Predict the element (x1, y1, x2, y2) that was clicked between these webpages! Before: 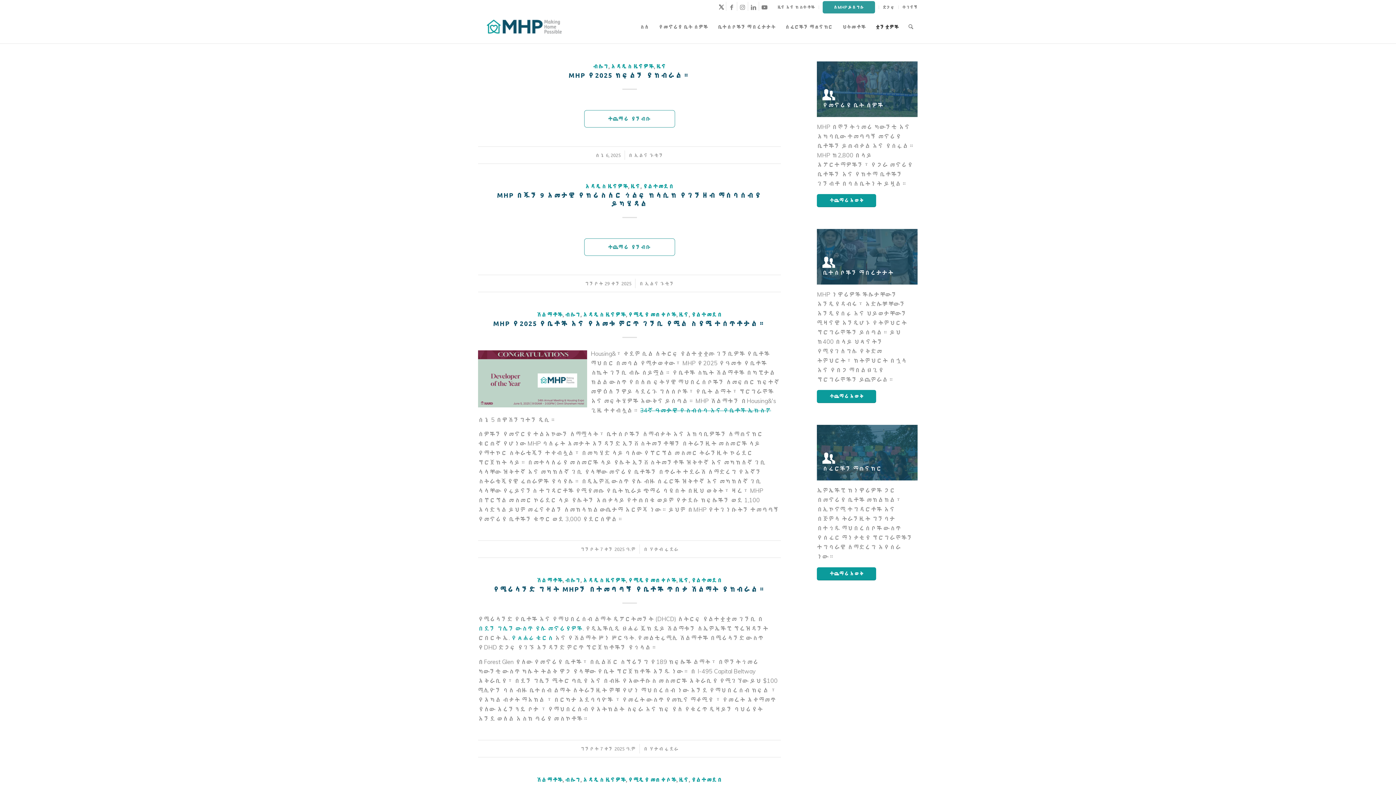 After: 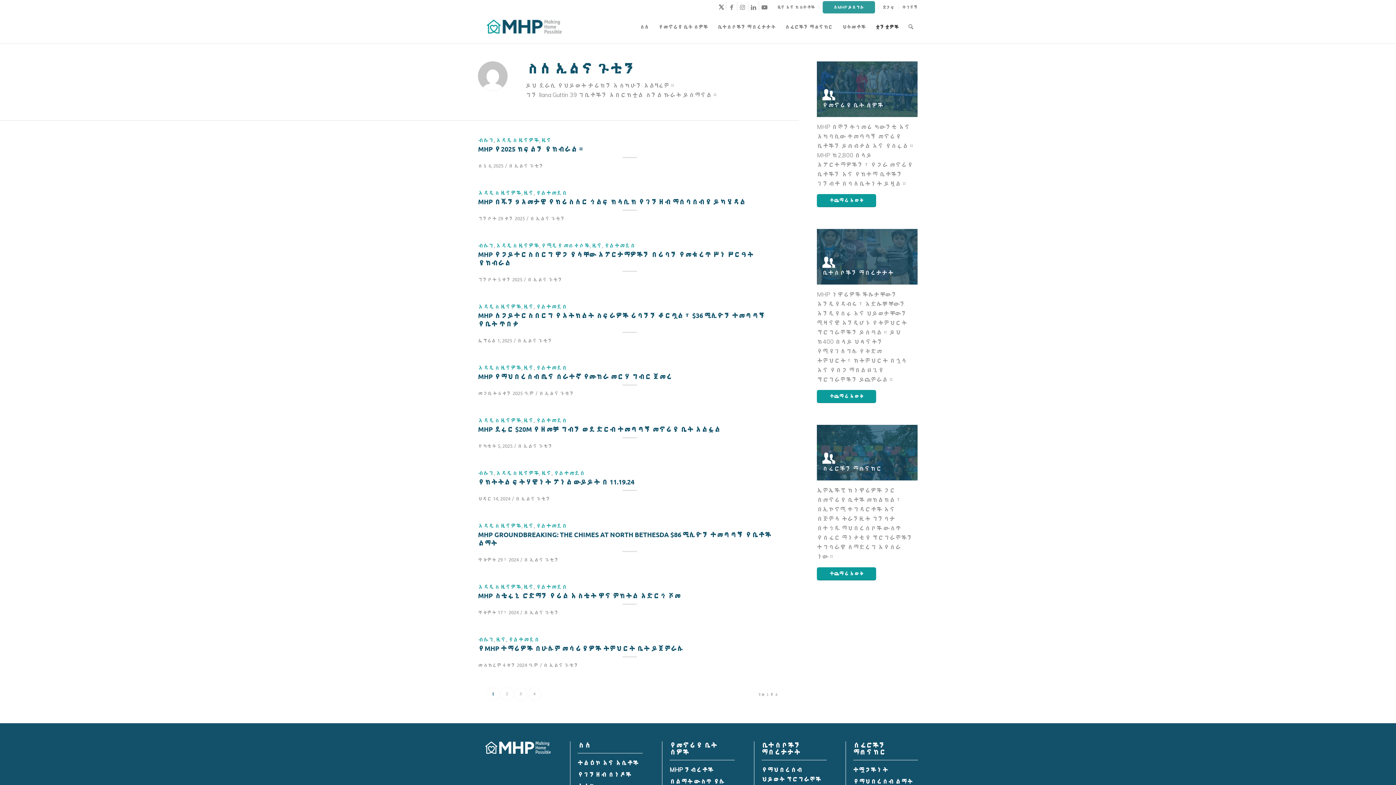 Action: bbox: (645, 280, 674, 286) label: ኢልና ጉቲን